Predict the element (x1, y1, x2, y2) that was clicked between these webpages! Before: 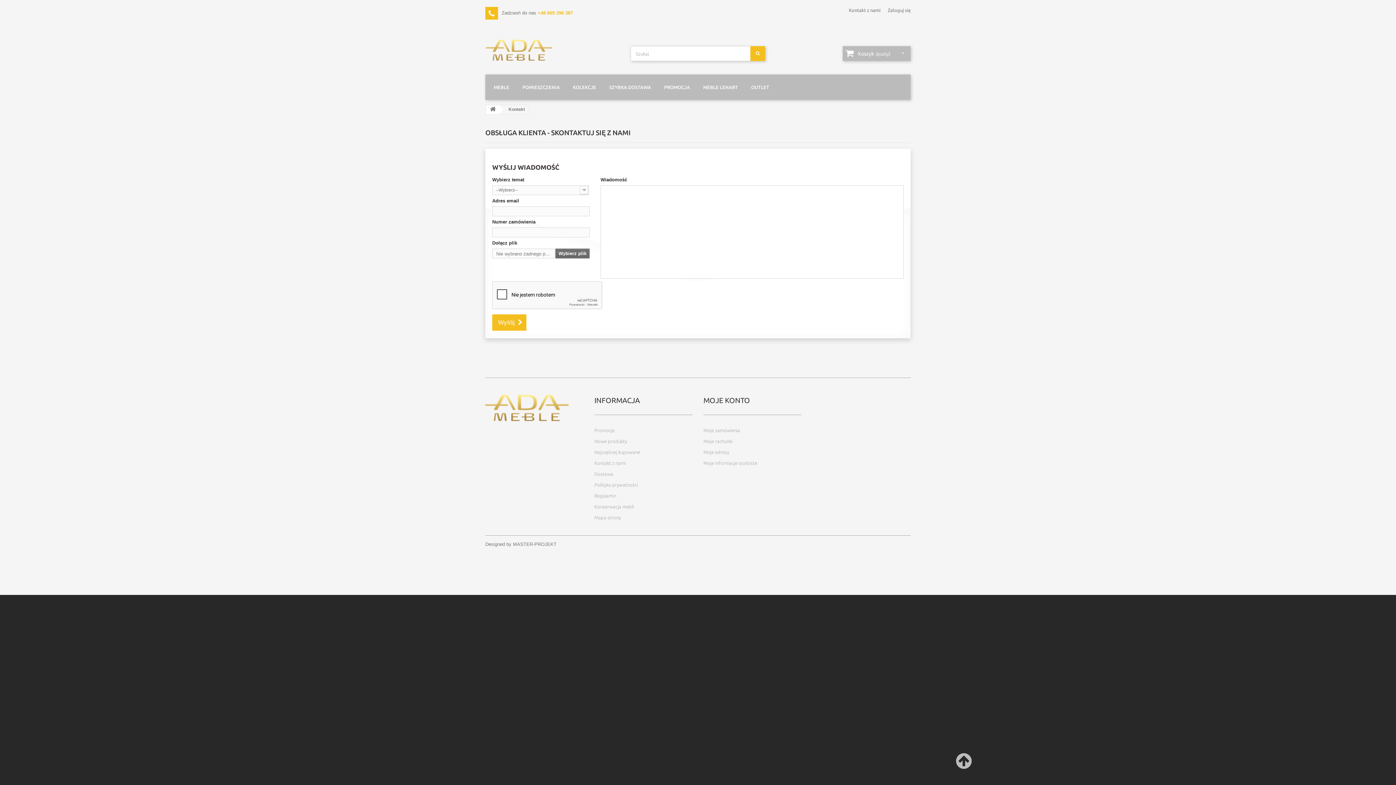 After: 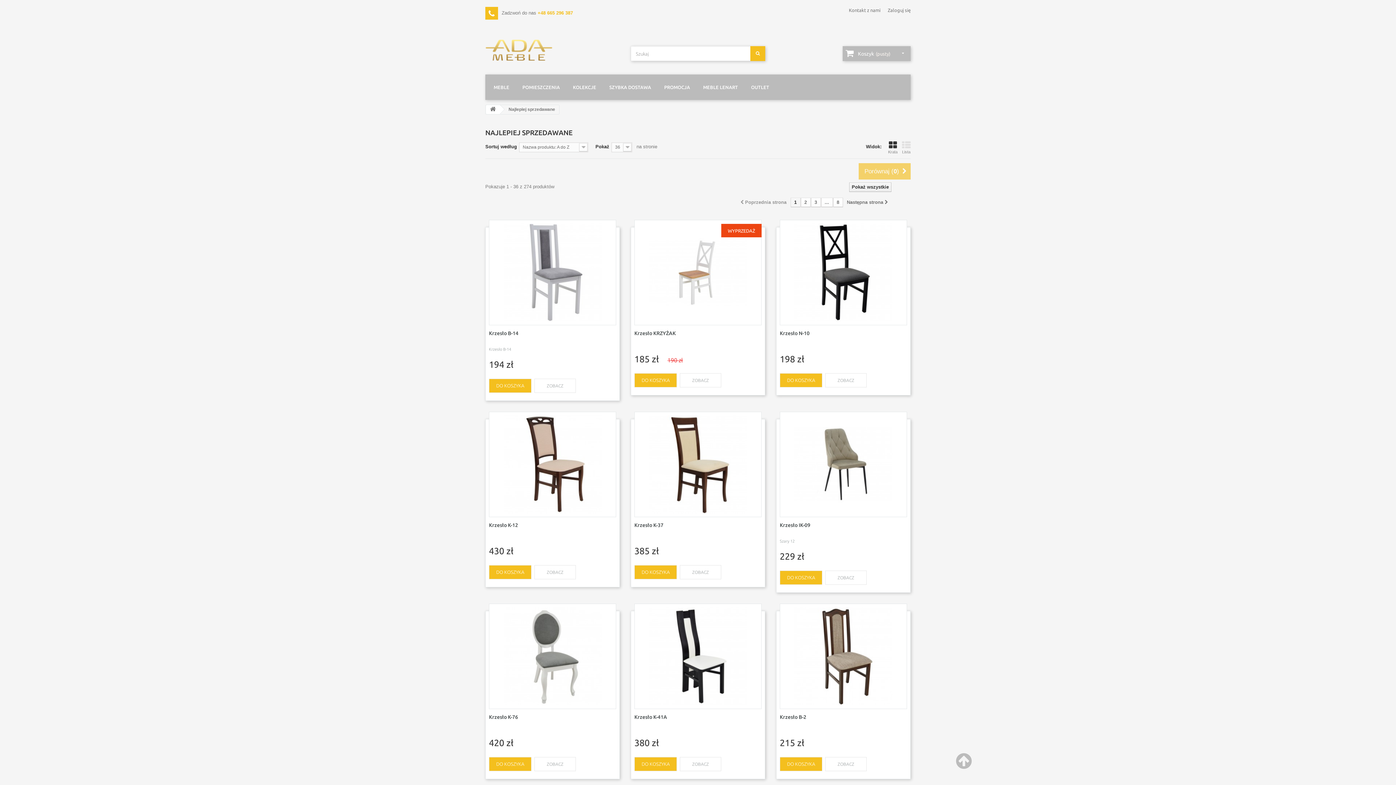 Action: label: Najczęściej kupowane bbox: (594, 449, 640, 454)